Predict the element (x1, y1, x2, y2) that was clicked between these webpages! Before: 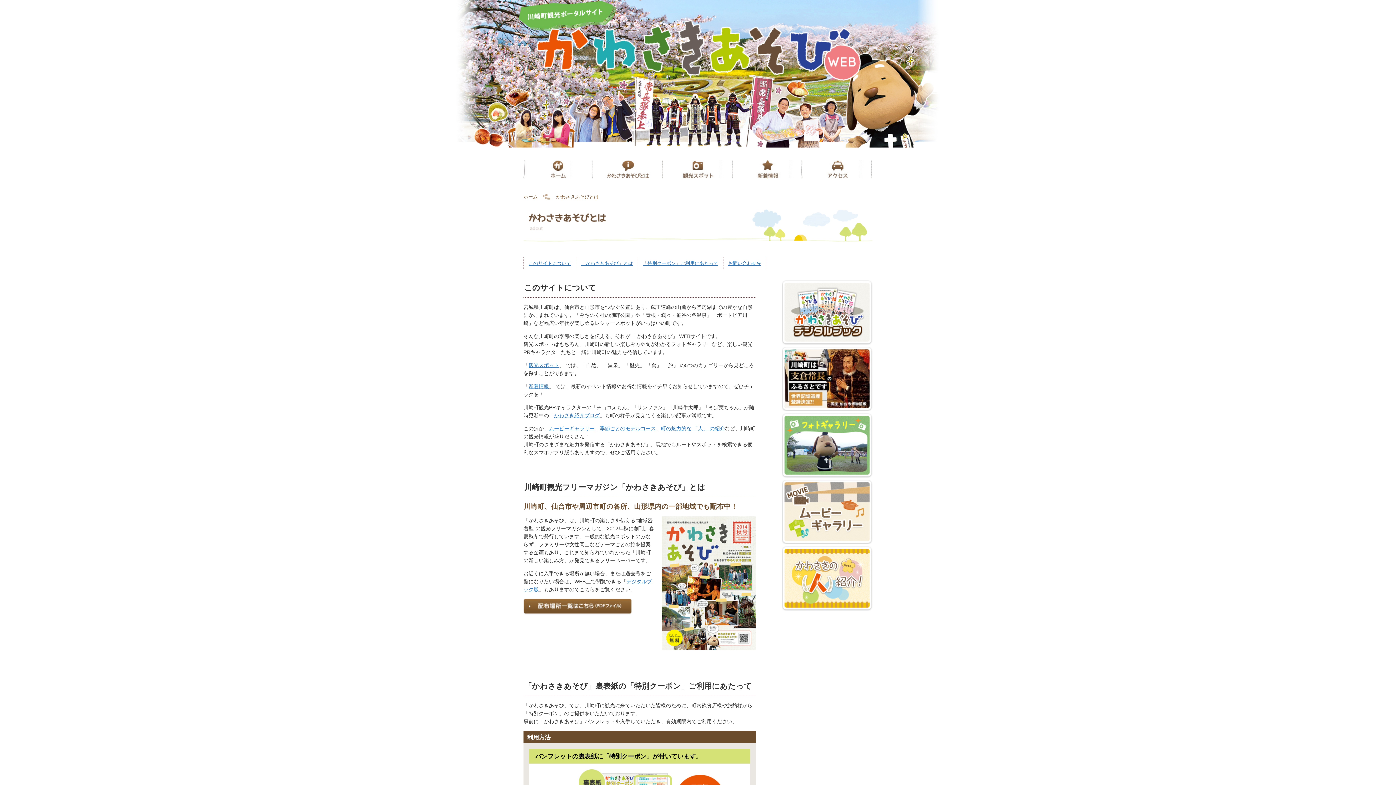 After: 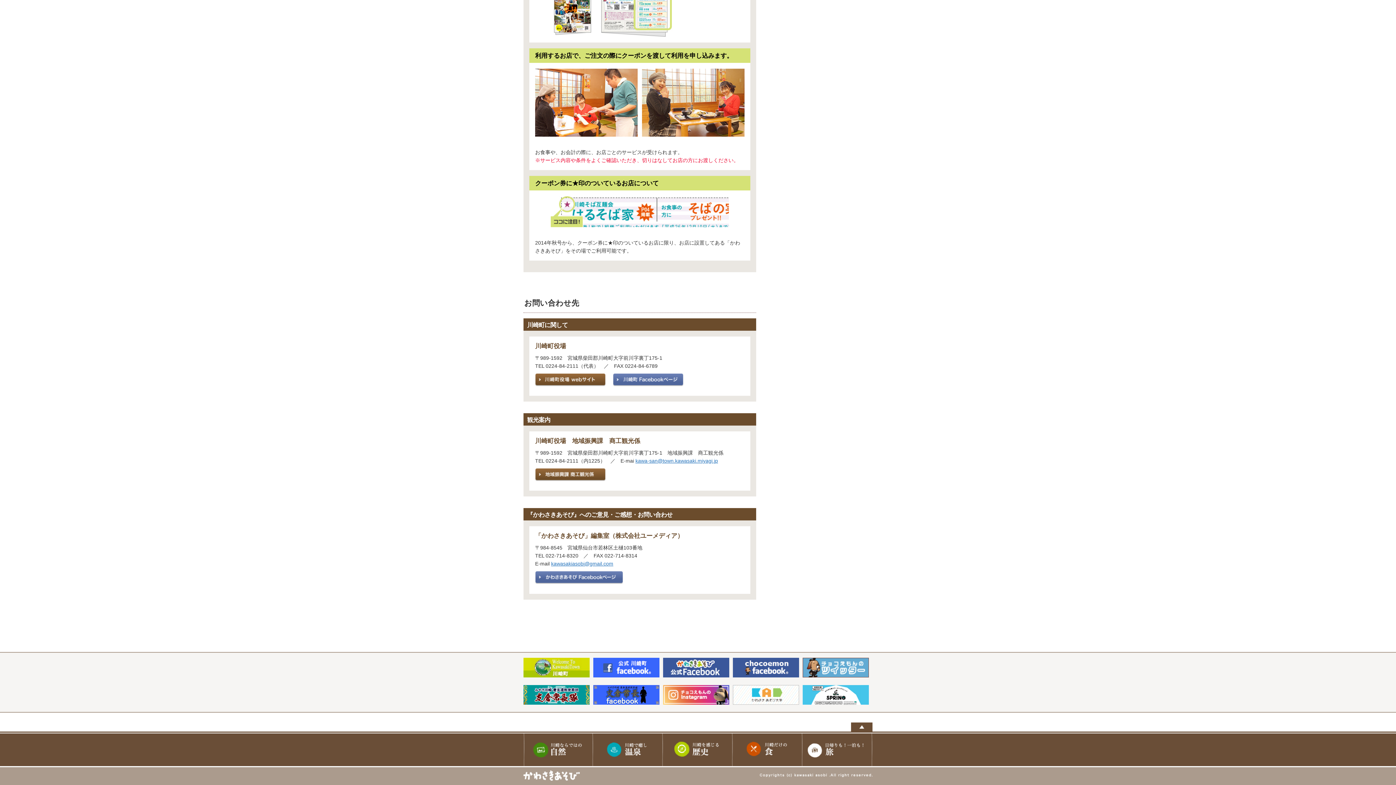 Action: bbox: (728, 260, 761, 266) label: お問い合わせ先